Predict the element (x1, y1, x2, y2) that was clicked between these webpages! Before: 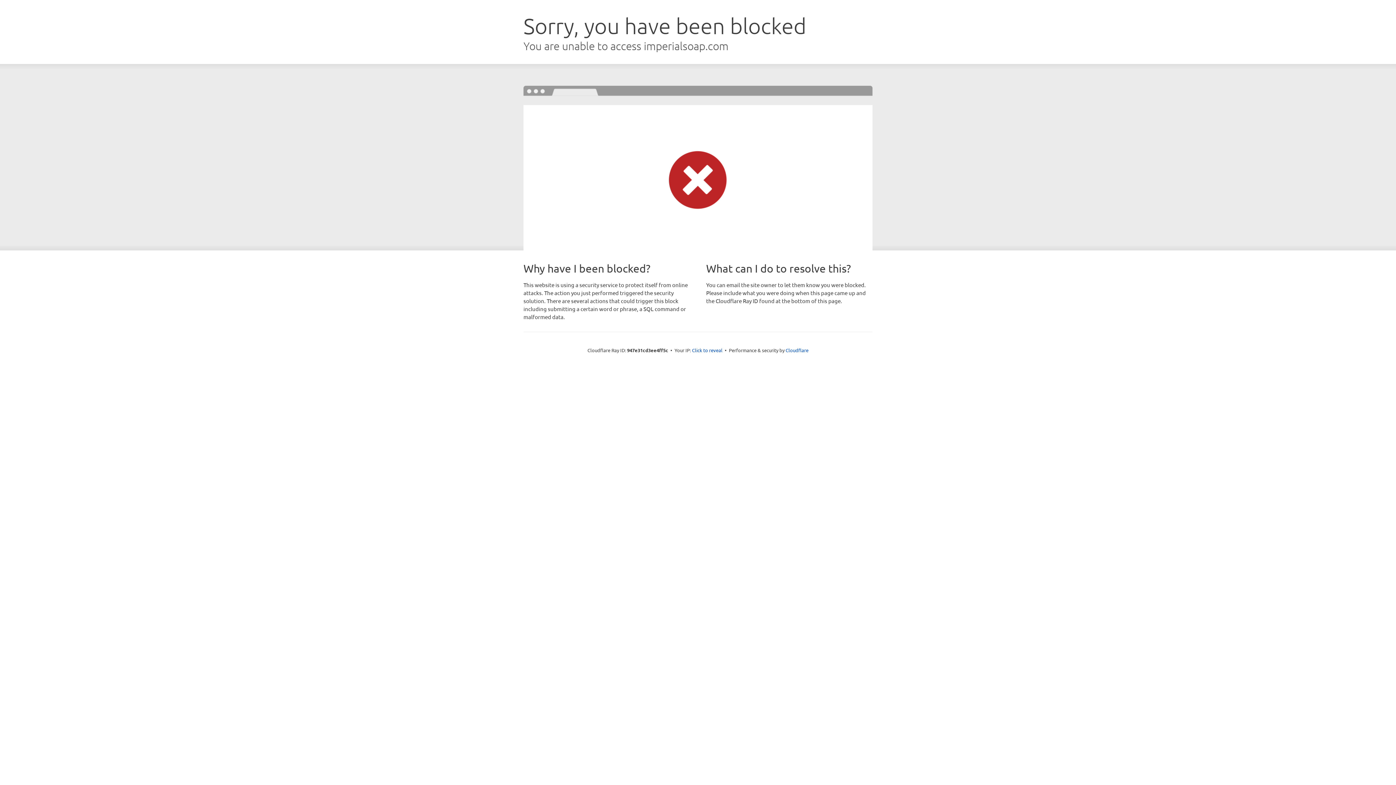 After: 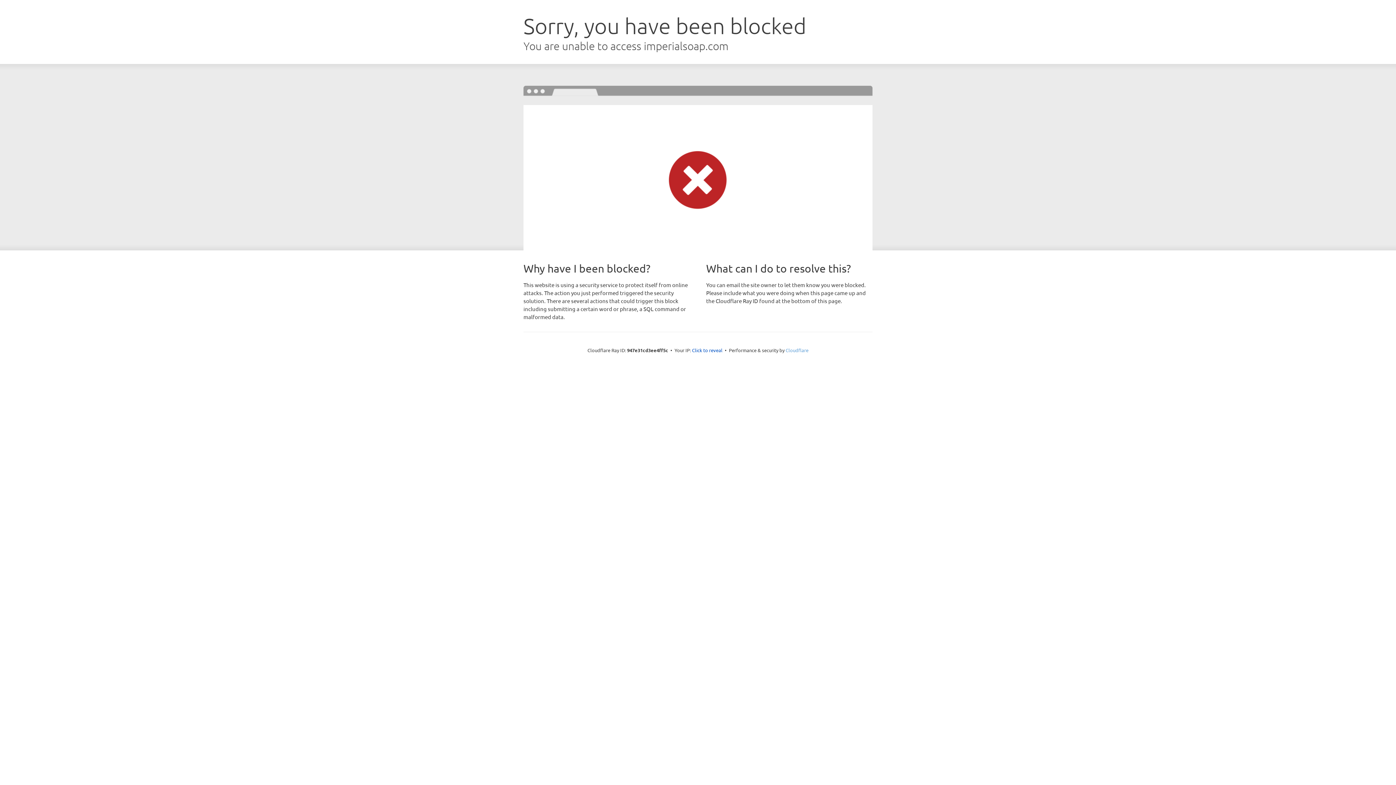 Action: label: Cloudflare bbox: (785, 347, 808, 353)